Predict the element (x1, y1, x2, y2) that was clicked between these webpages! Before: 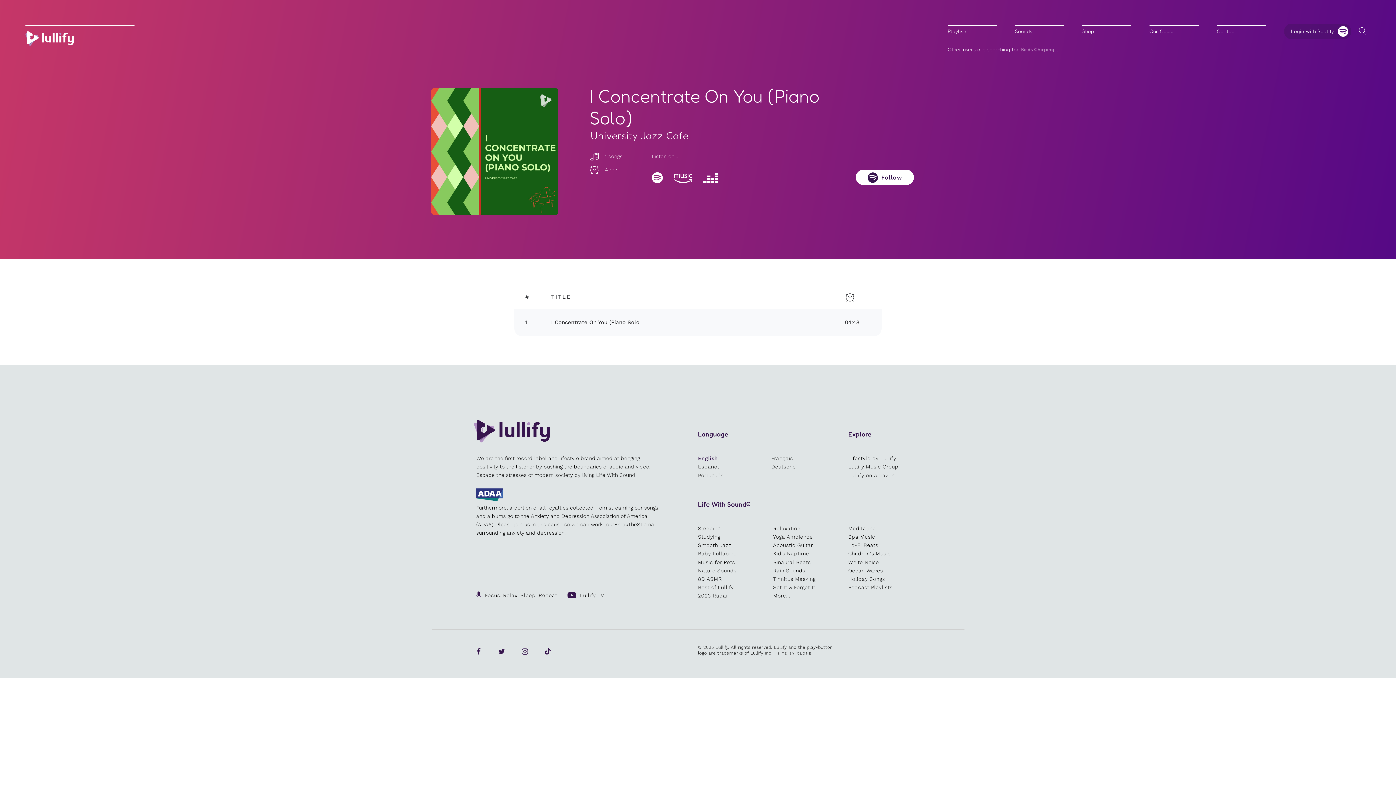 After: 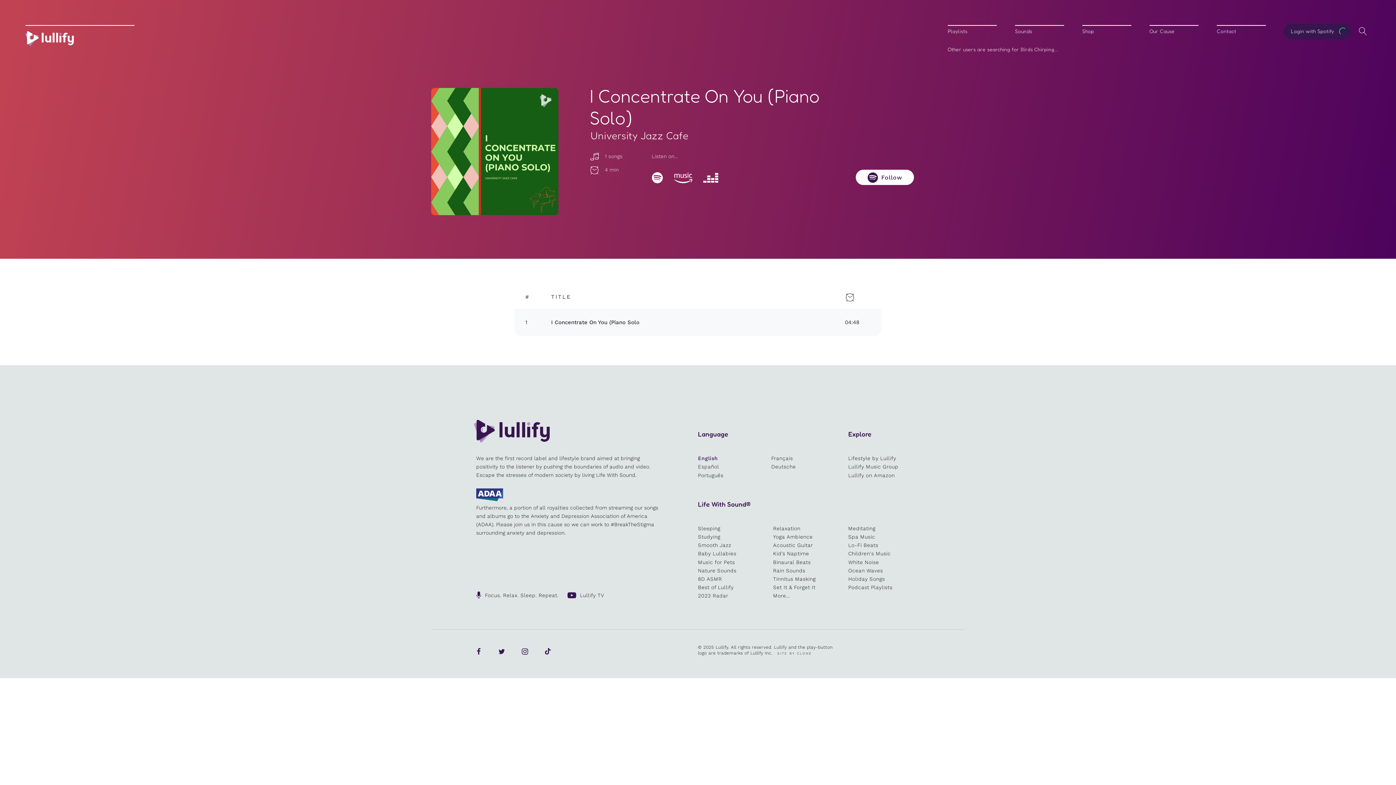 Action: bbox: (1284, 23, 1351, 39) label: Login with Spotify